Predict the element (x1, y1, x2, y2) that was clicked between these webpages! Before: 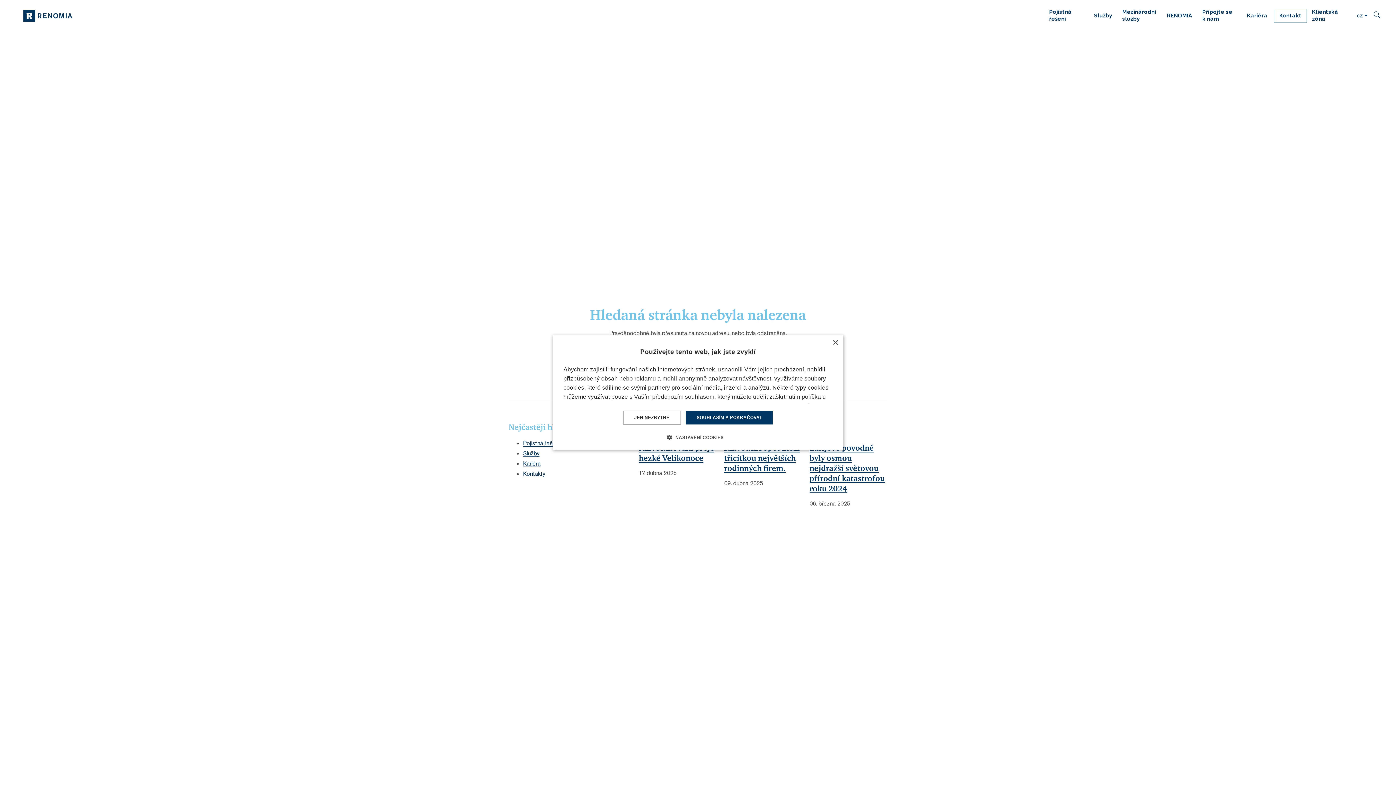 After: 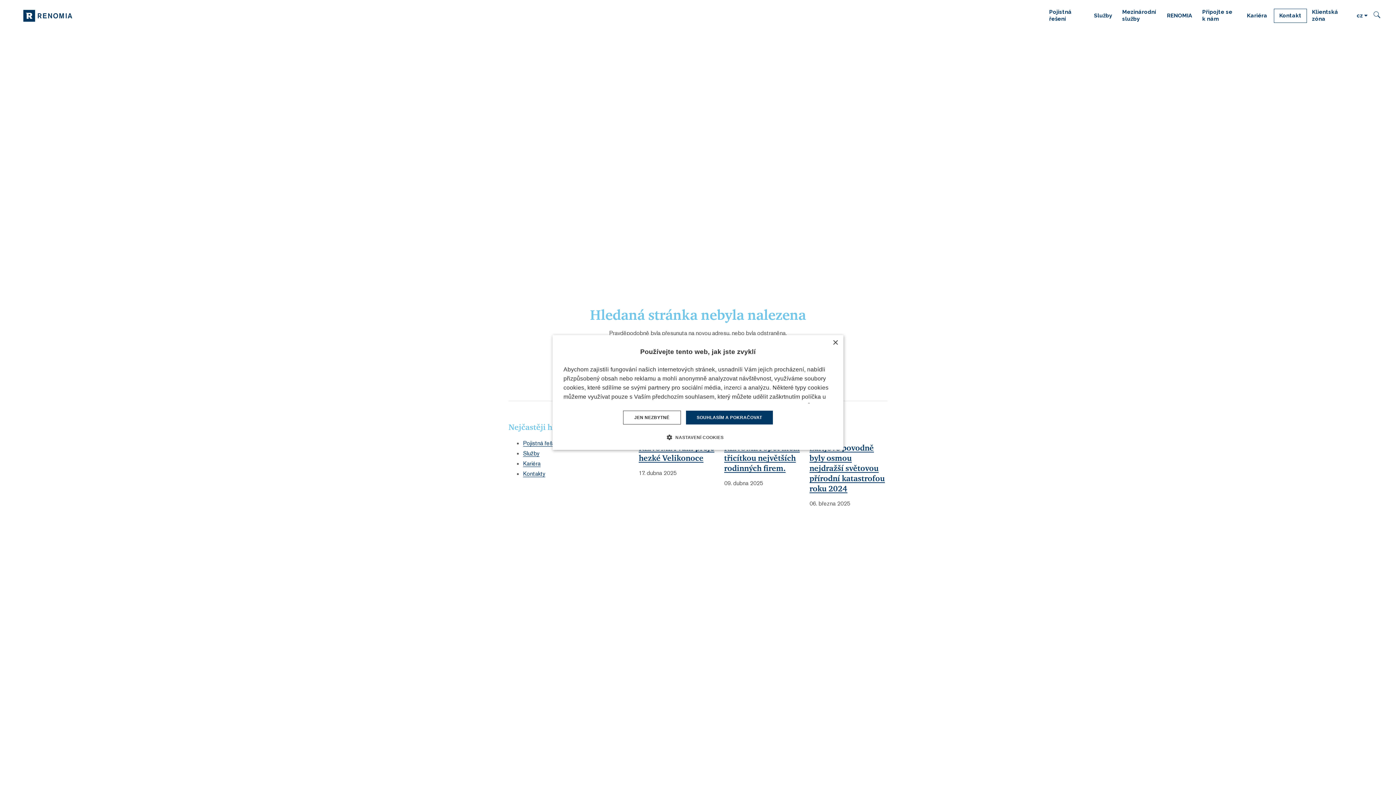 Action: label: Služby bbox: (523, 449, 539, 457)